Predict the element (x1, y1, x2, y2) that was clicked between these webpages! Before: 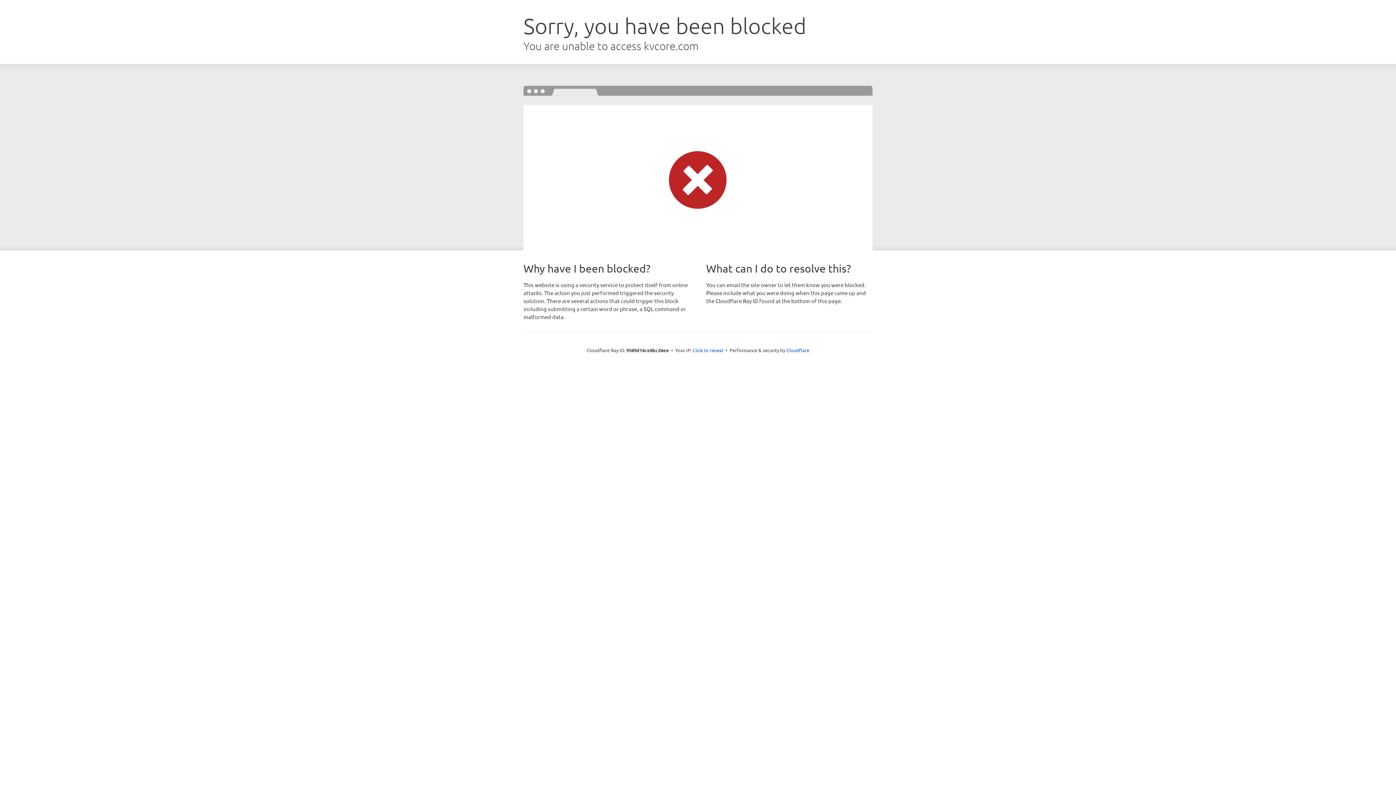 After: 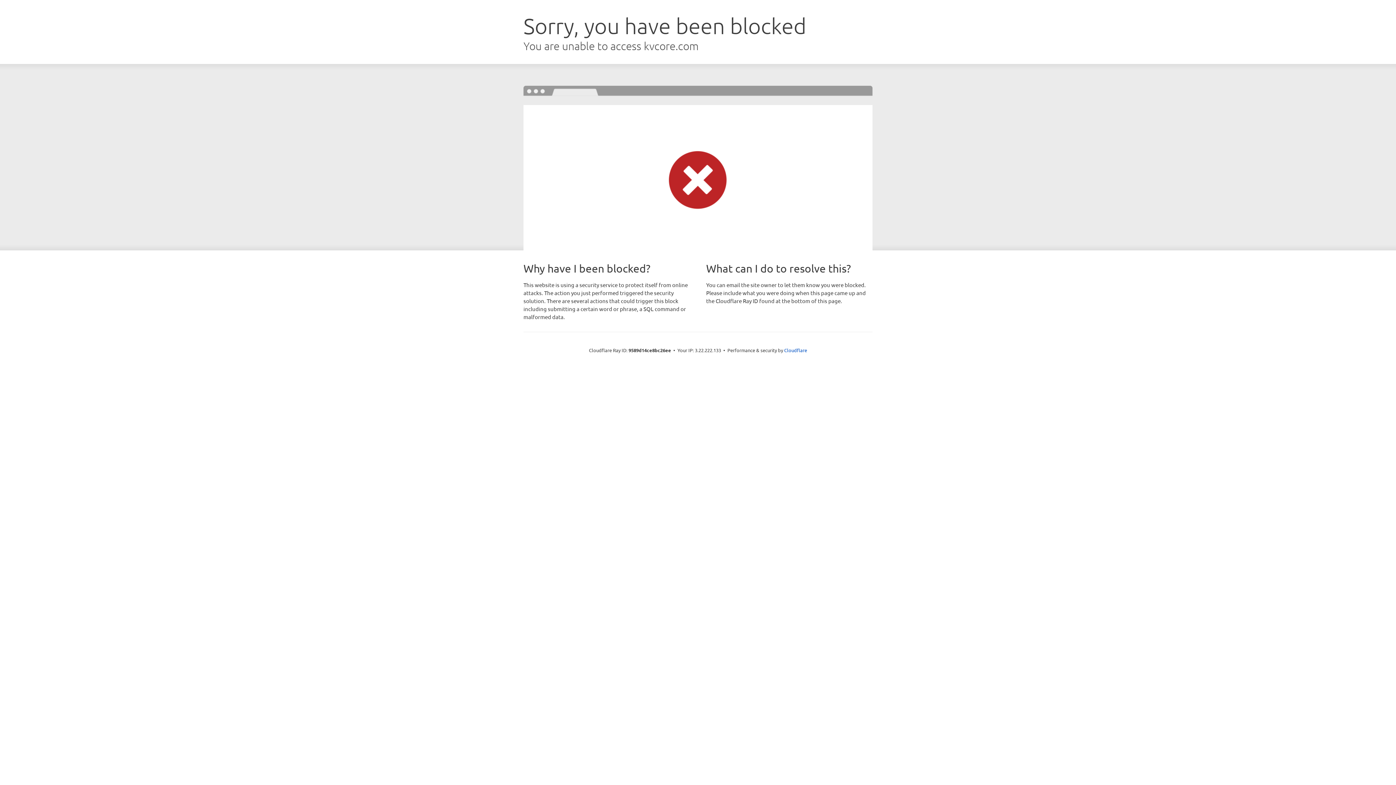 Action: bbox: (692, 346, 723, 353) label: Click to reveal